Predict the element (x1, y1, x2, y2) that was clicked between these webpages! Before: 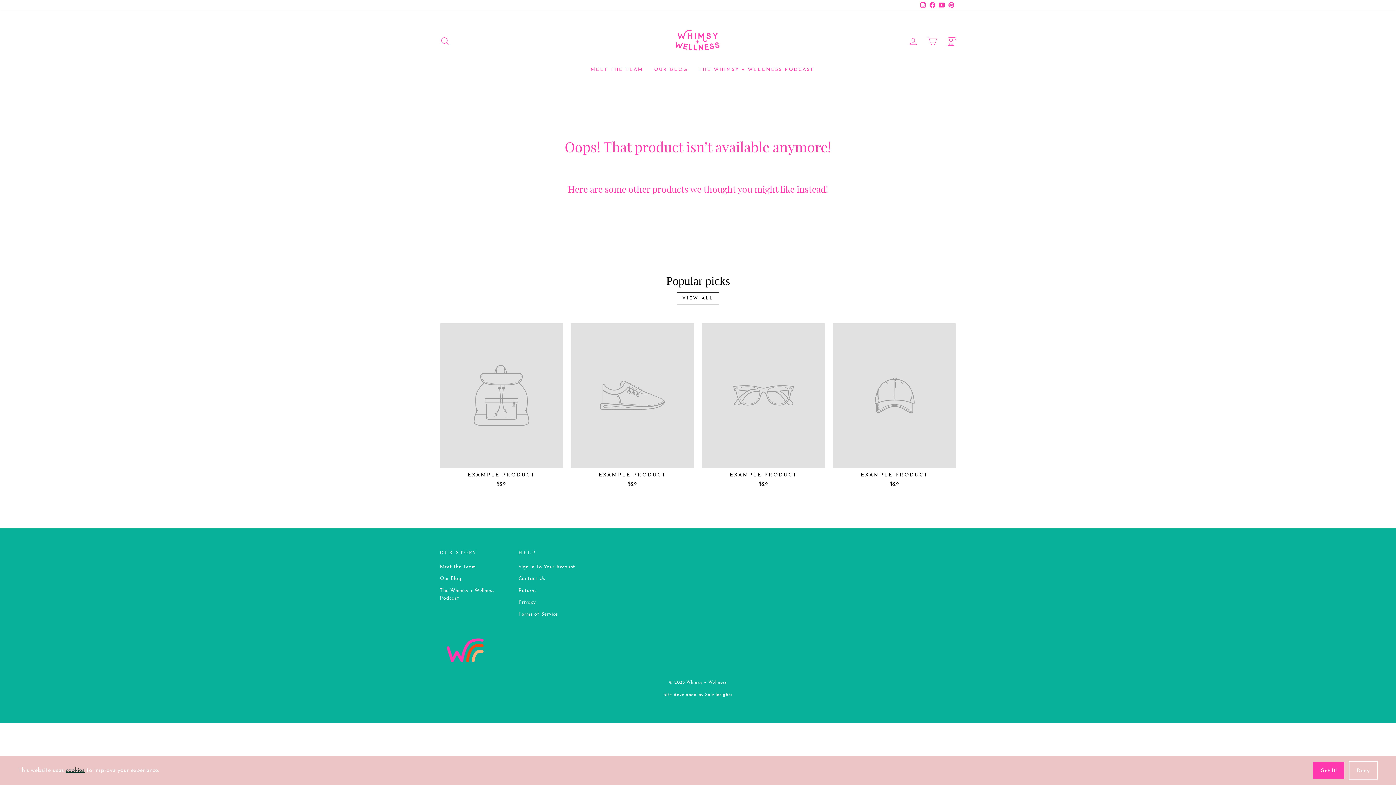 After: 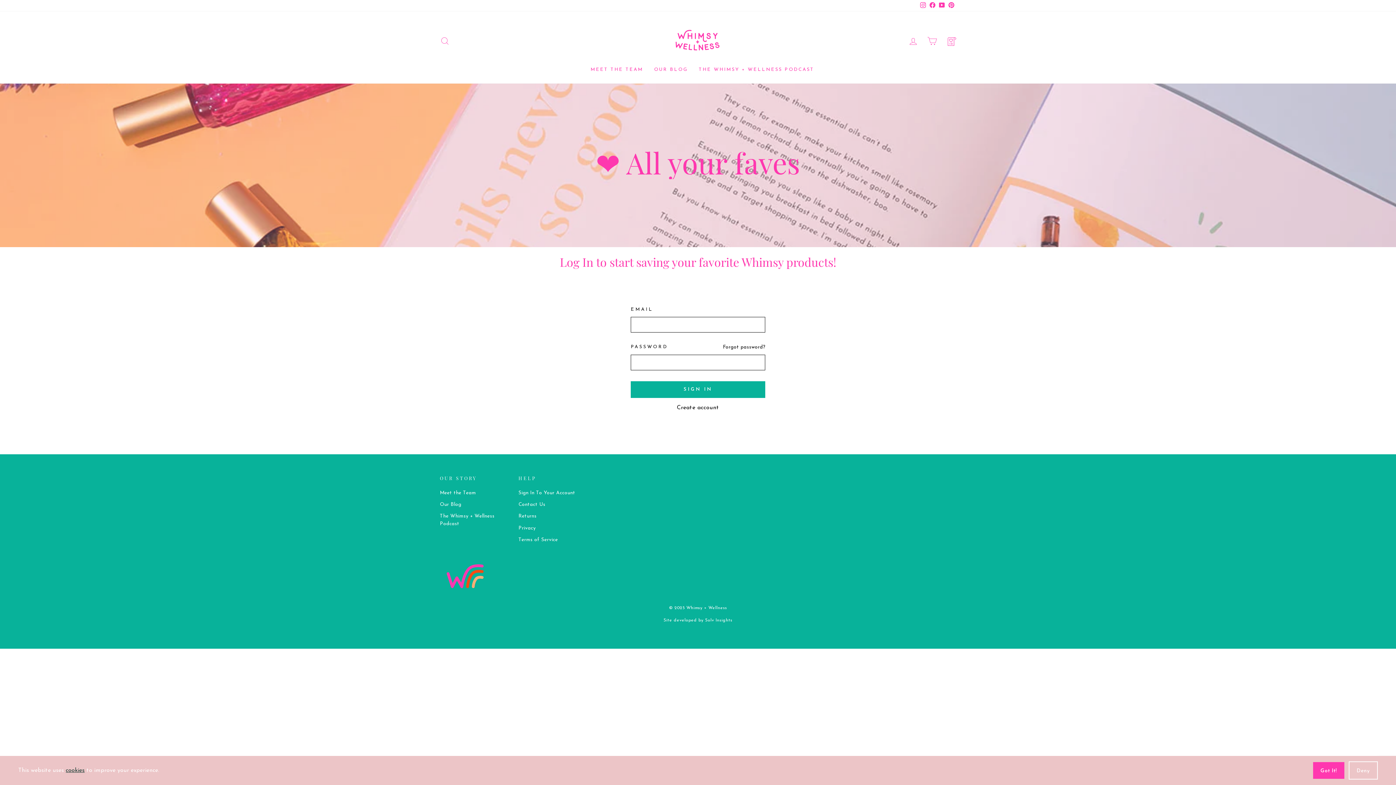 Action: bbox: (576, 67, 585, 72)